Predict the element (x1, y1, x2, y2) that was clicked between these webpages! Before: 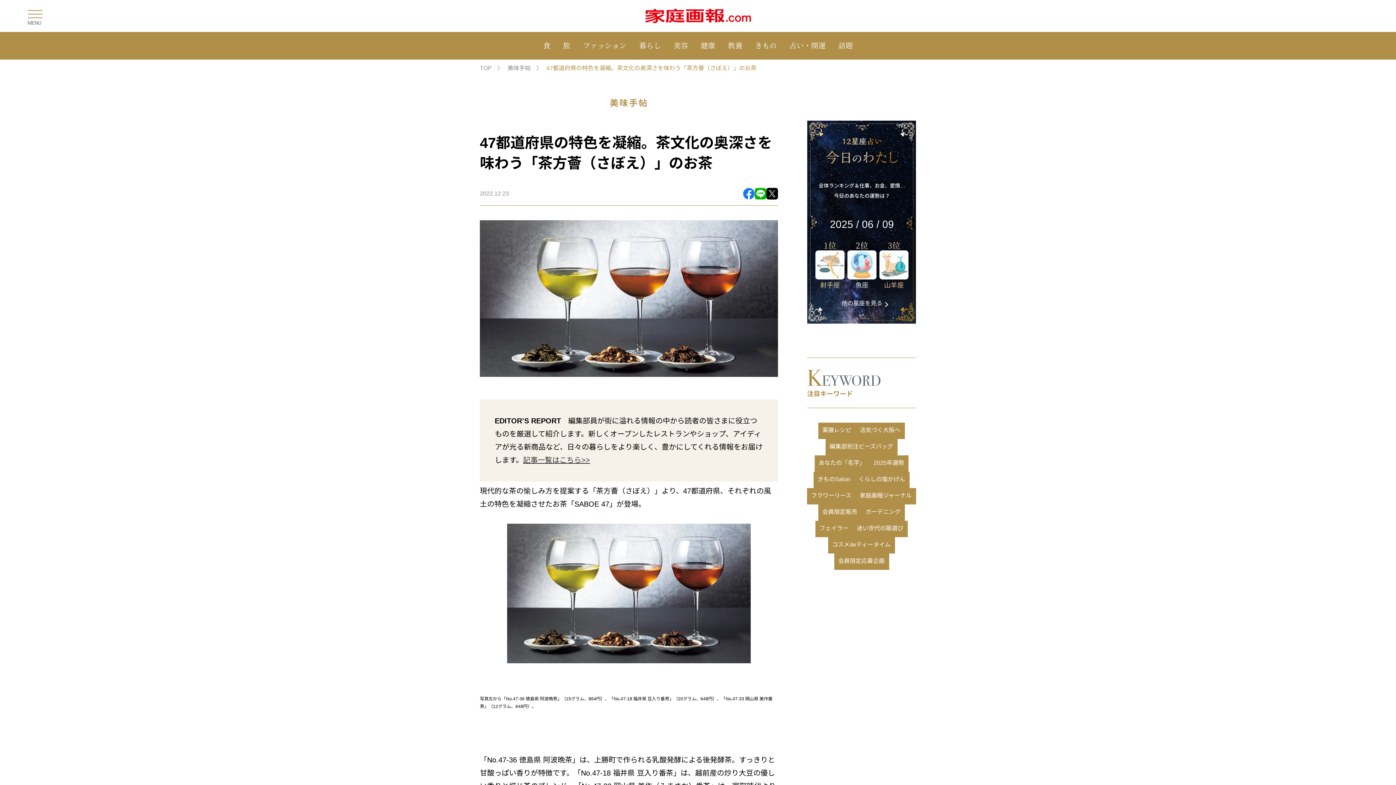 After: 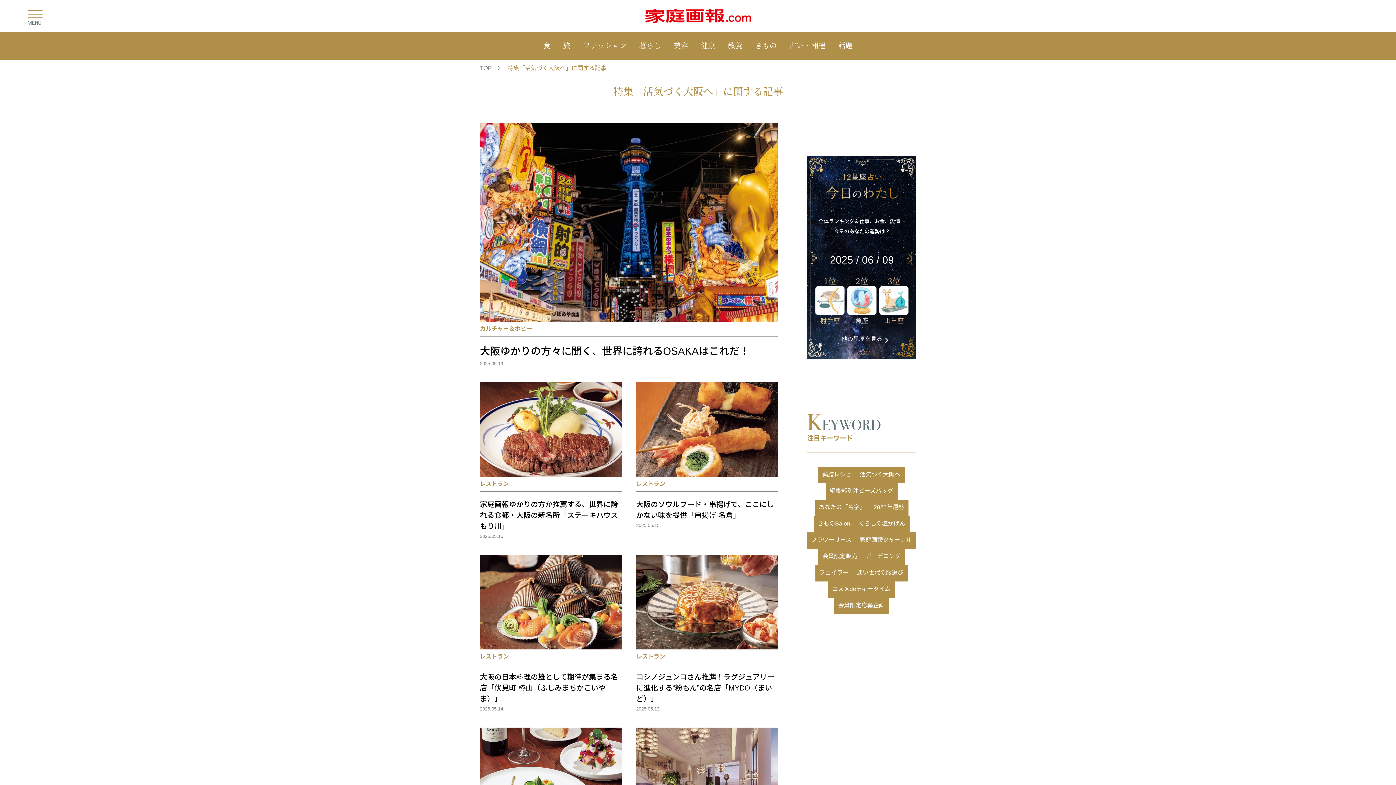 Action: label: 活気づく大阪へ bbox: (856, 422, 905, 439)